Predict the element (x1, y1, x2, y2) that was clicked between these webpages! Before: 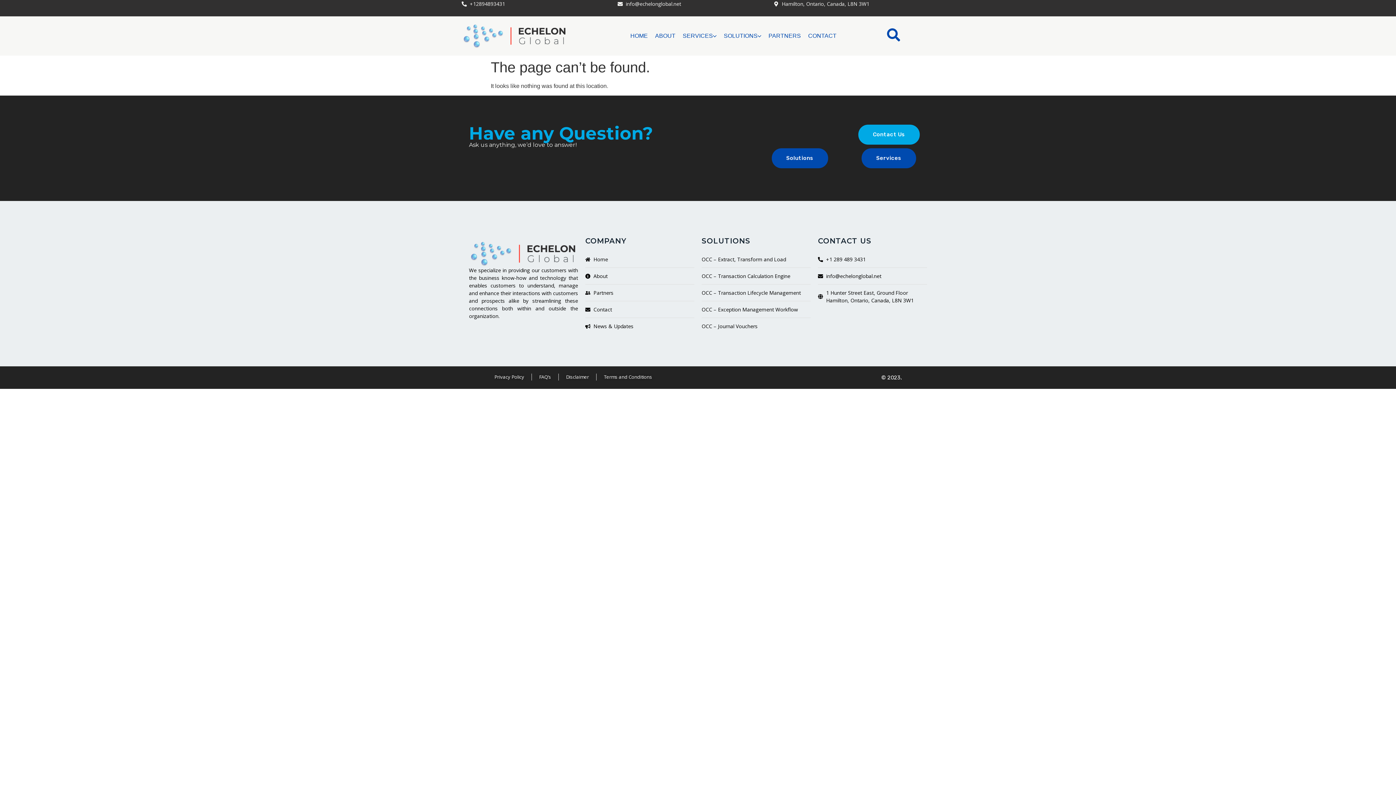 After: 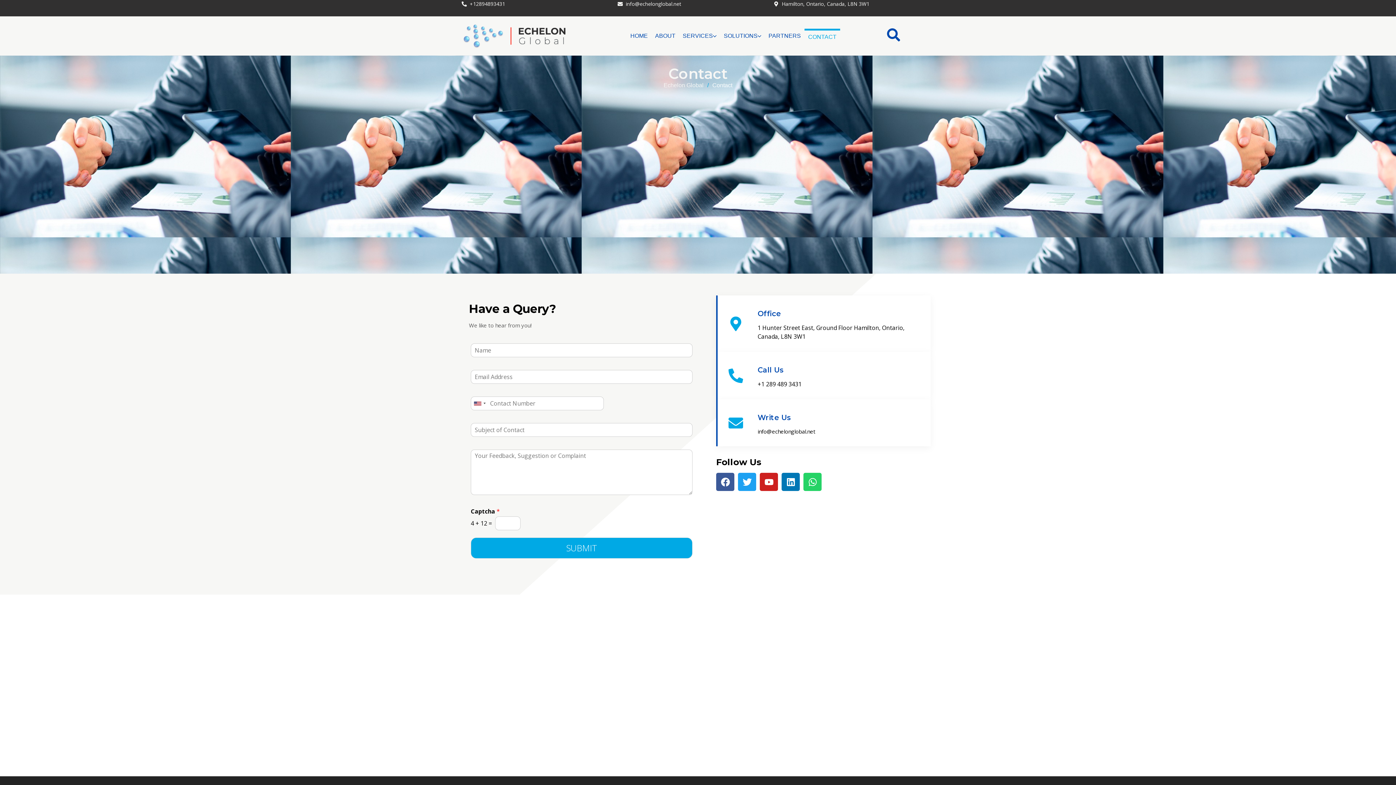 Action: bbox: (818, 289, 927, 304) label: 1 Hunter Street East, Ground Floor Hamilton, Ontario, Canada, L8N 3W1